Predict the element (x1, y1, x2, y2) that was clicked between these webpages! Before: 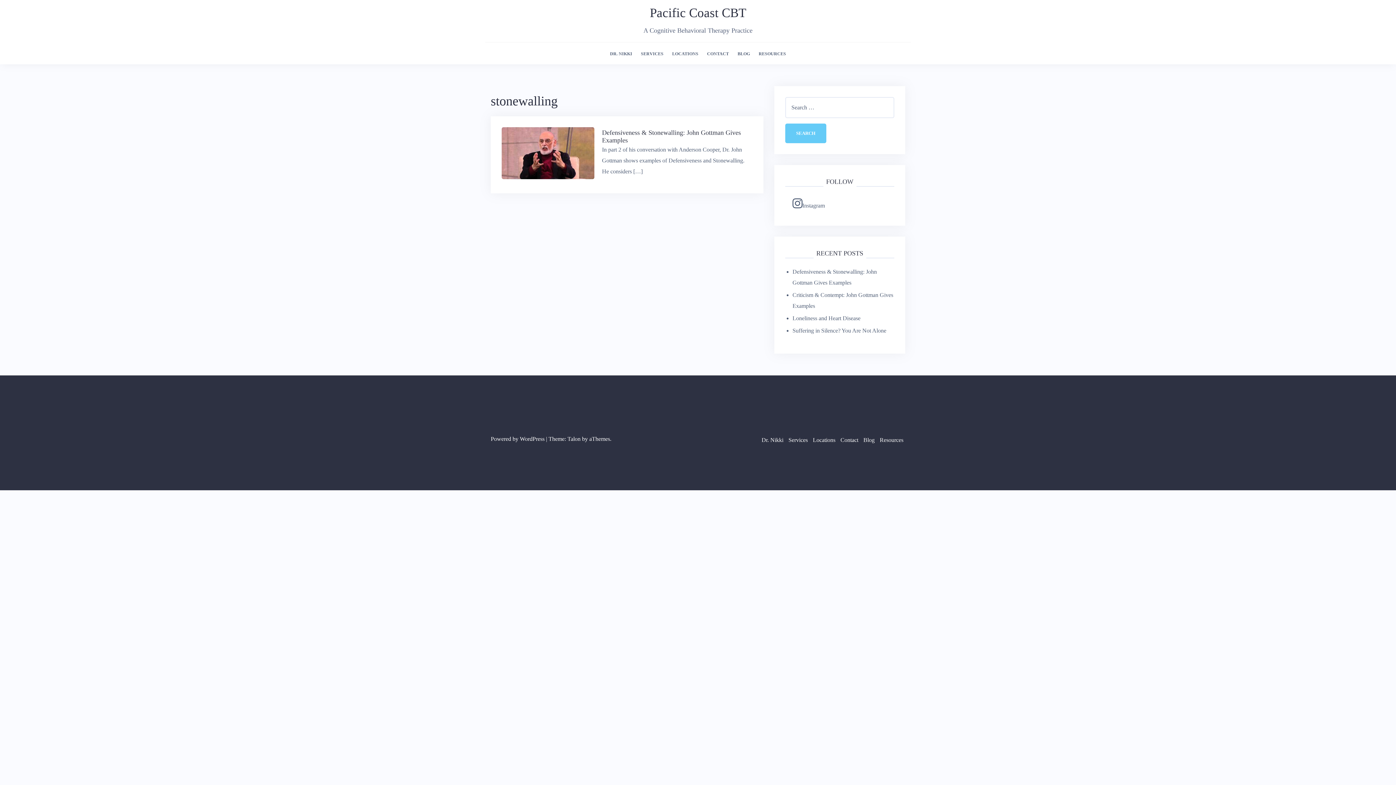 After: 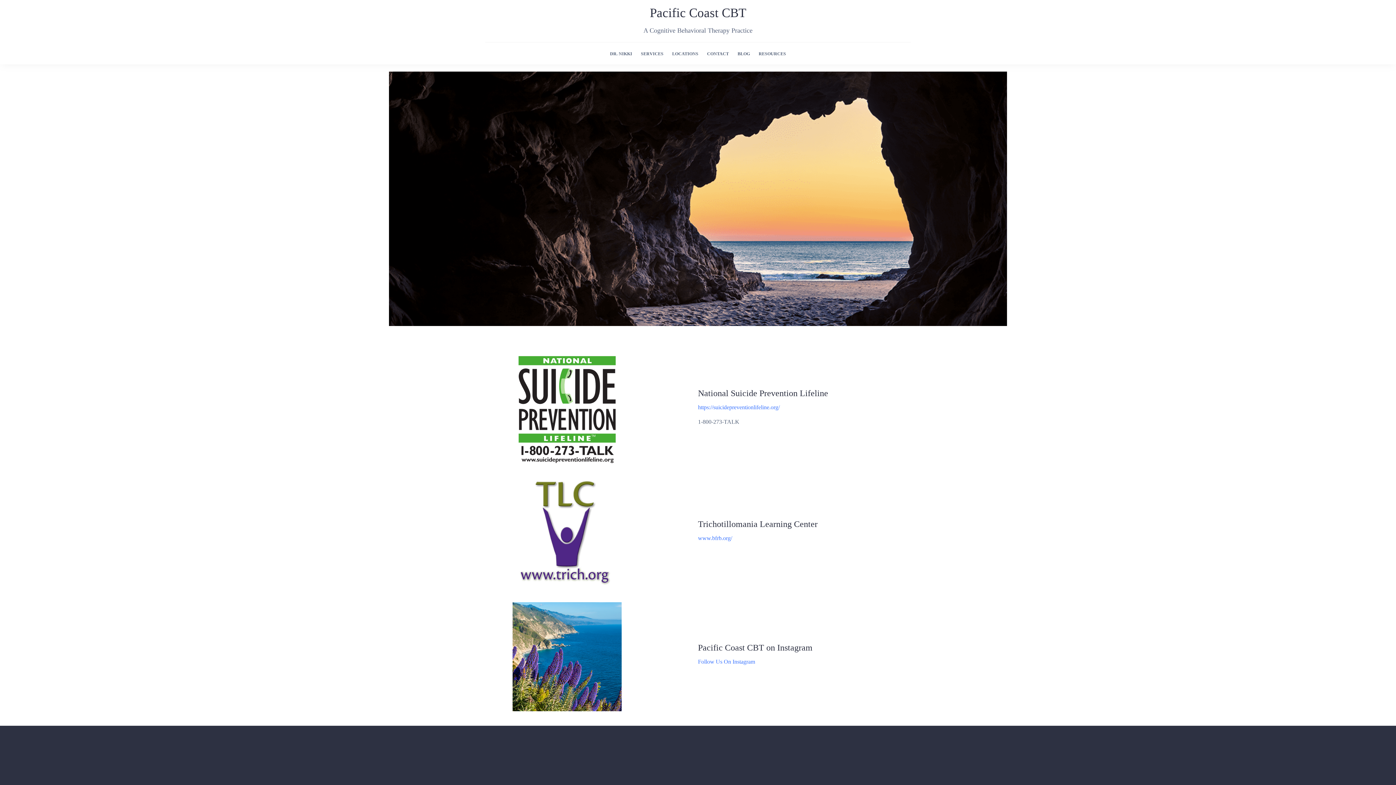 Action: label: RESOURCES bbox: (758, 49, 786, 57)